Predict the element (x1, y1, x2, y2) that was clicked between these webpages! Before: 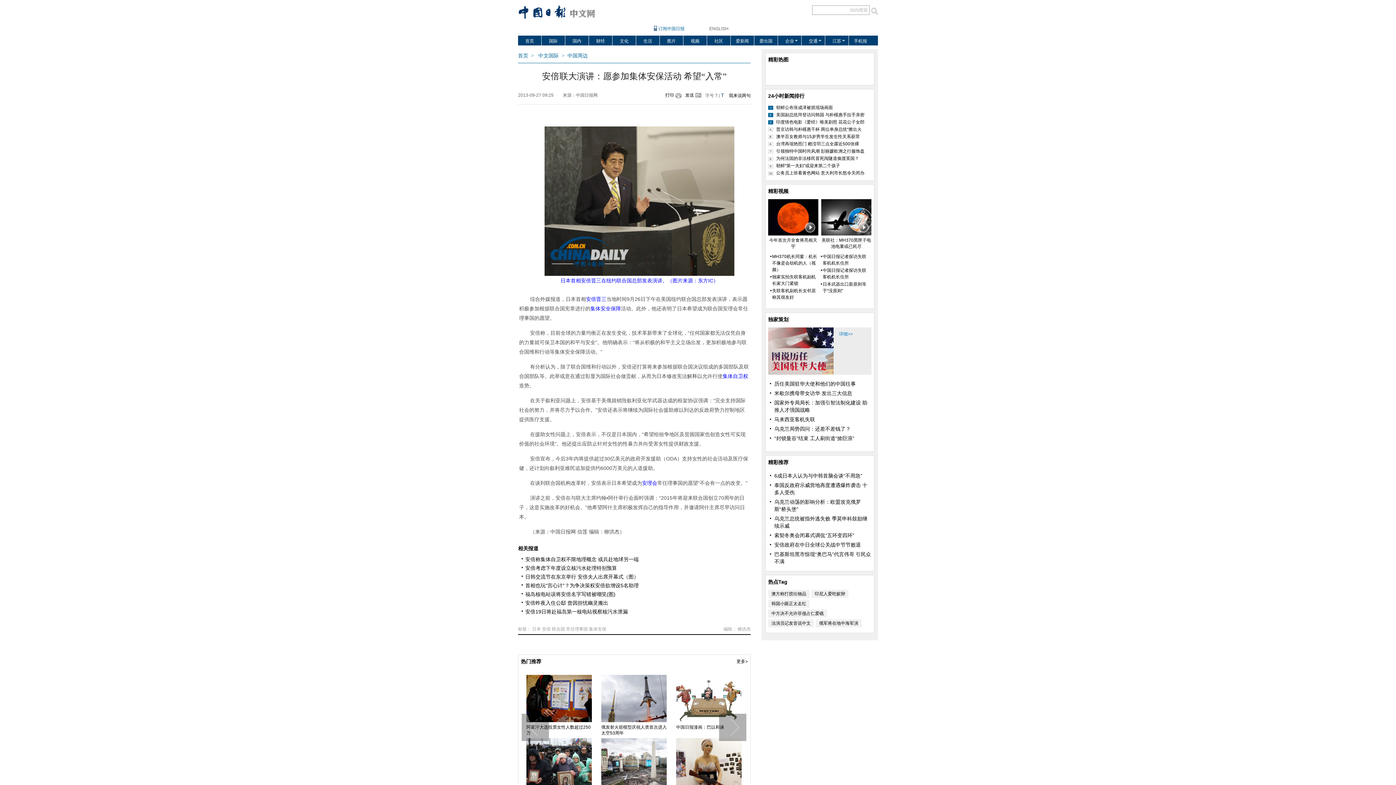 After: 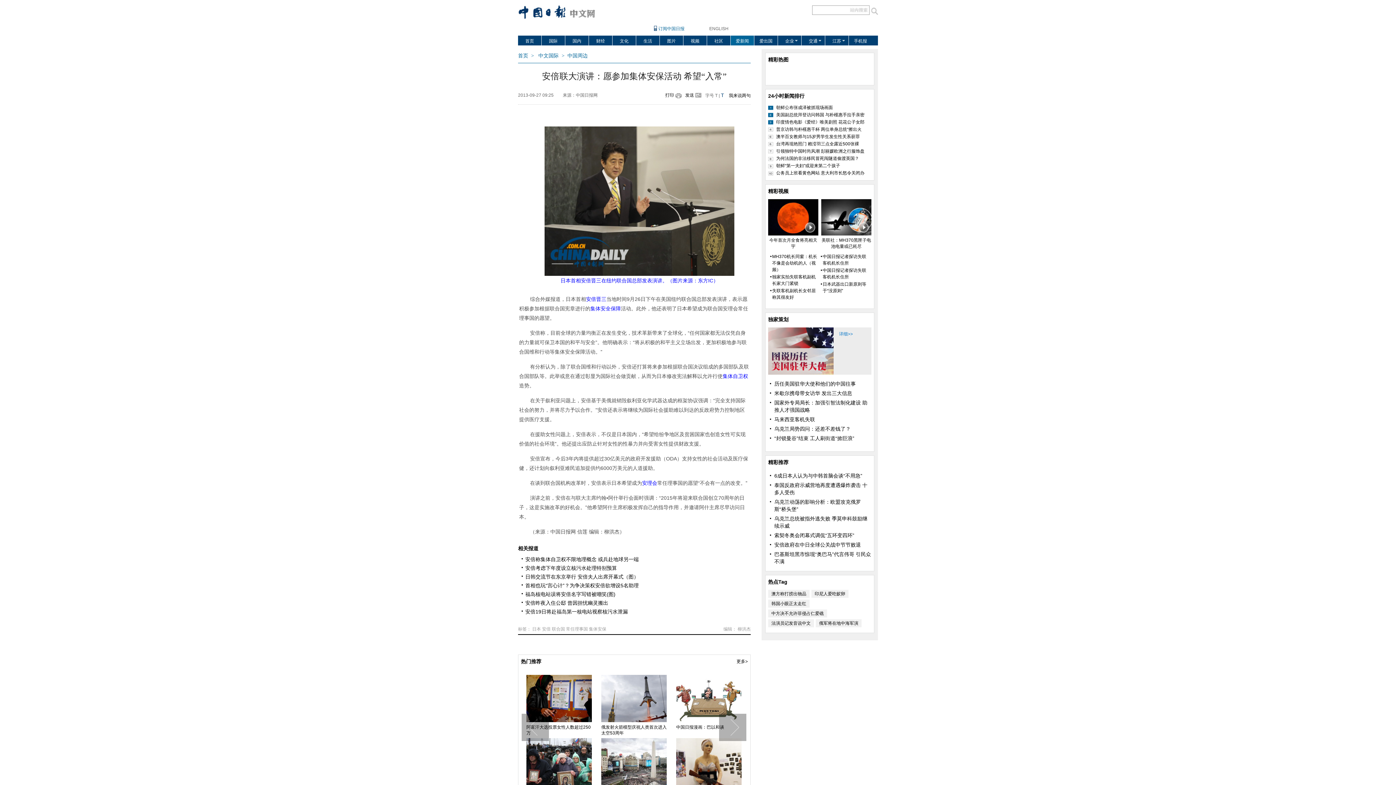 Action: bbox: (730, 35, 754, 45) label: 爱新闻